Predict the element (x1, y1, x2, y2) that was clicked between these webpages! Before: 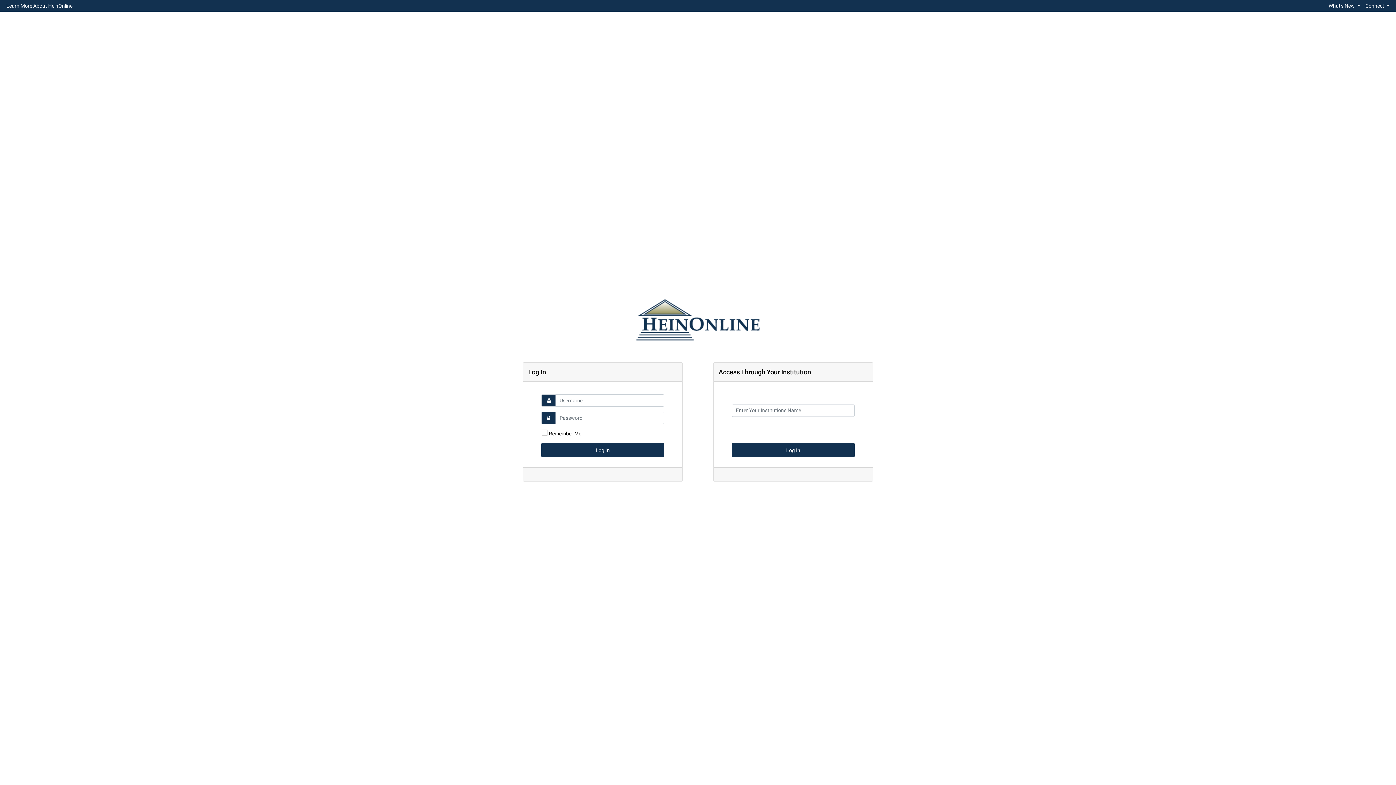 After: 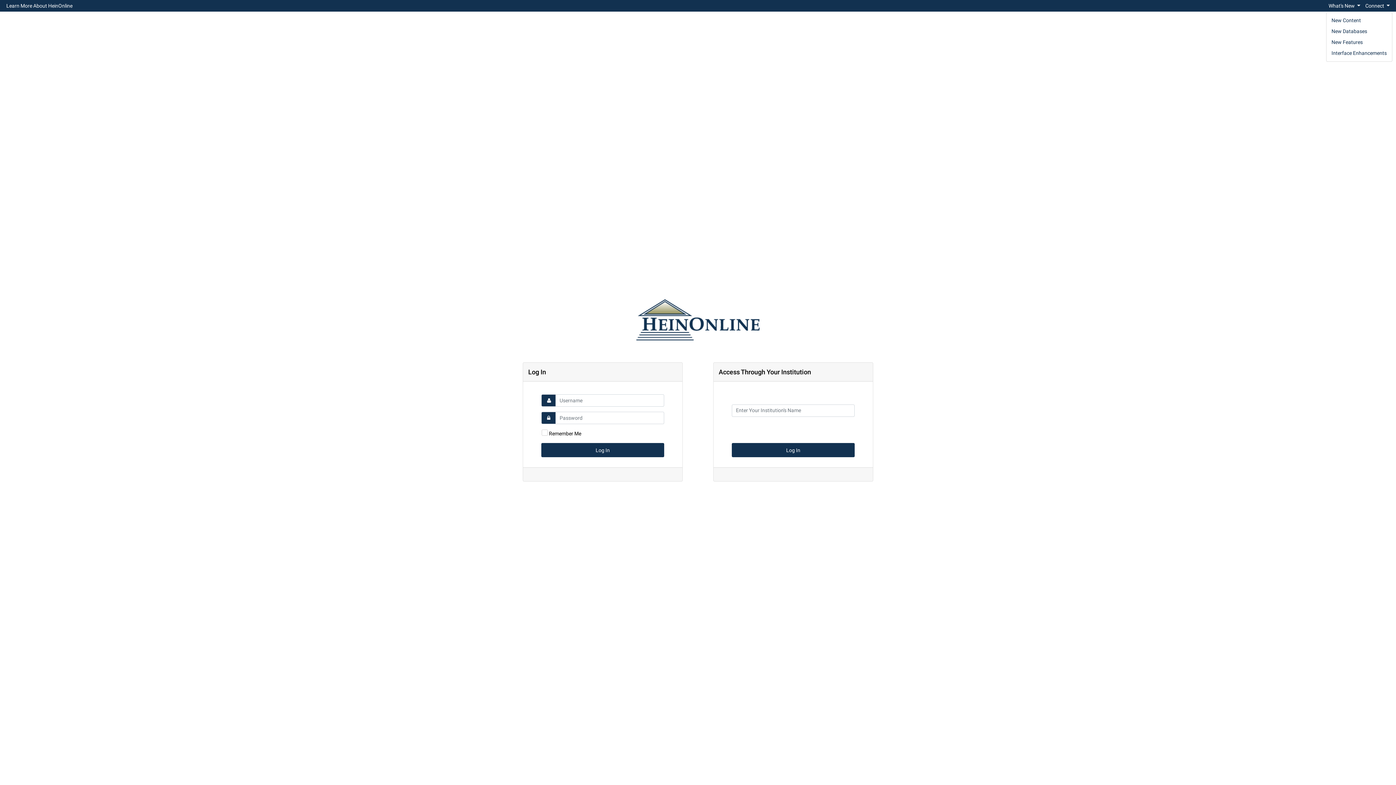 Action: label: What's New  bbox: (1326, 0, 1363, 10)